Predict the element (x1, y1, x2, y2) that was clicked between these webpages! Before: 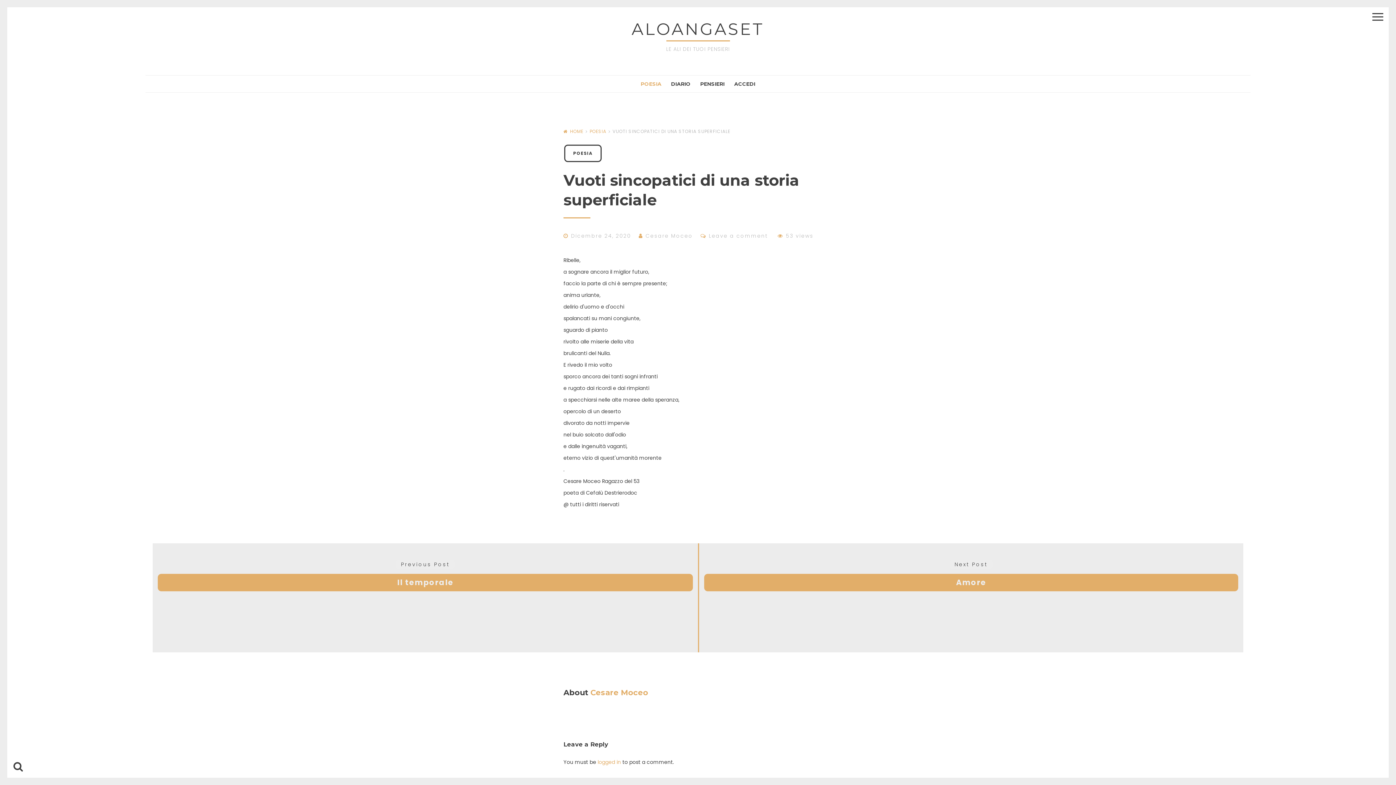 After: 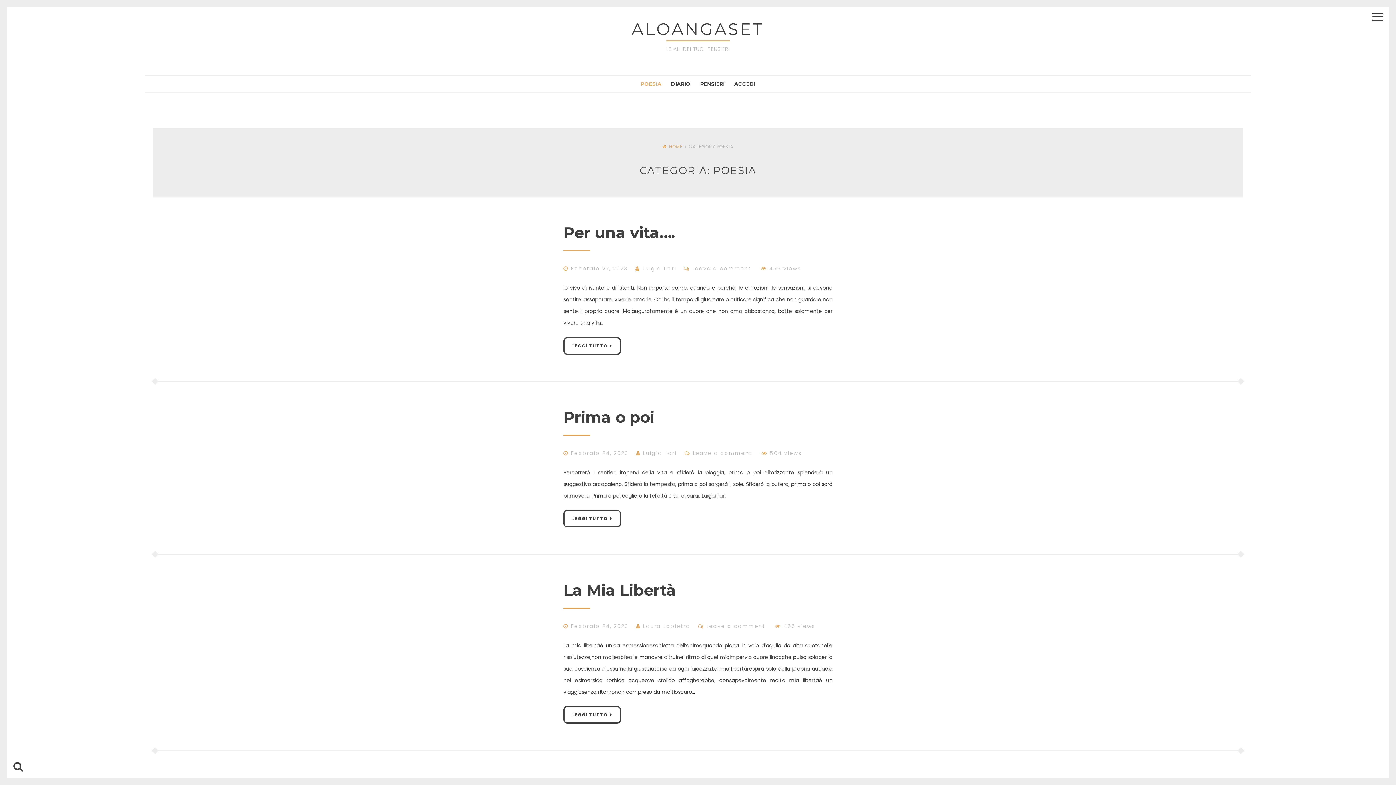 Action: label: POESIA bbox: (589, 128, 606, 134)